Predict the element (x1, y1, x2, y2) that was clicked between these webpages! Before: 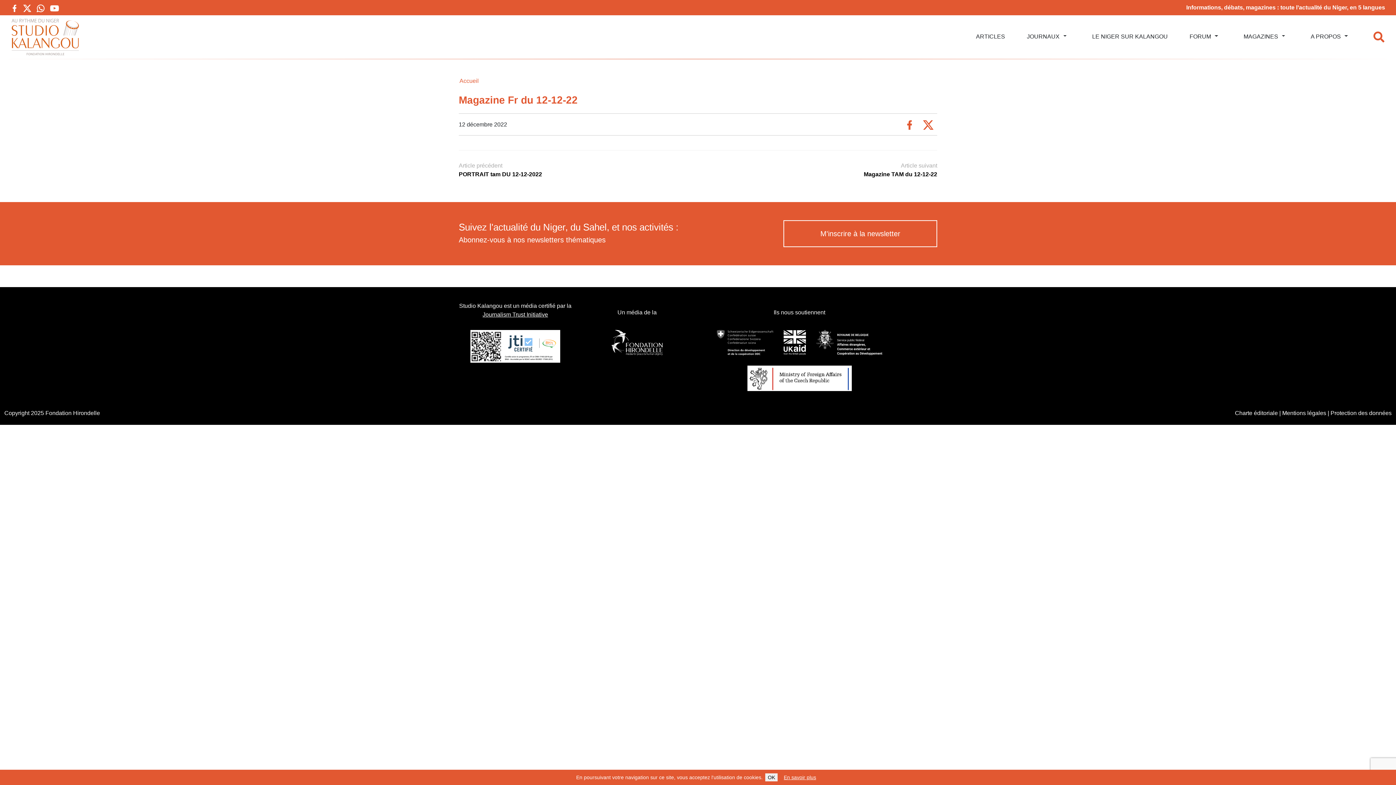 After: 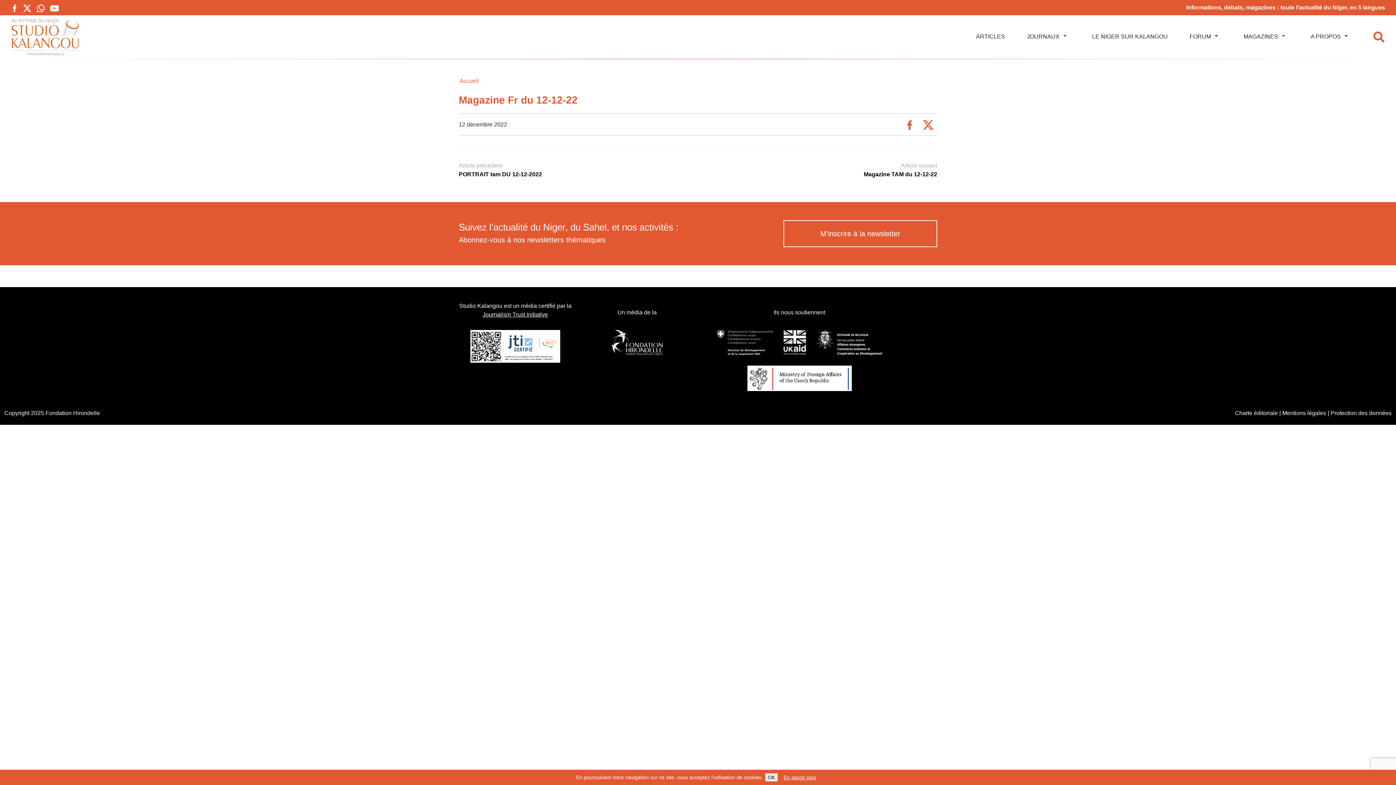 Action: bbox: (905, 118, 914, 129)